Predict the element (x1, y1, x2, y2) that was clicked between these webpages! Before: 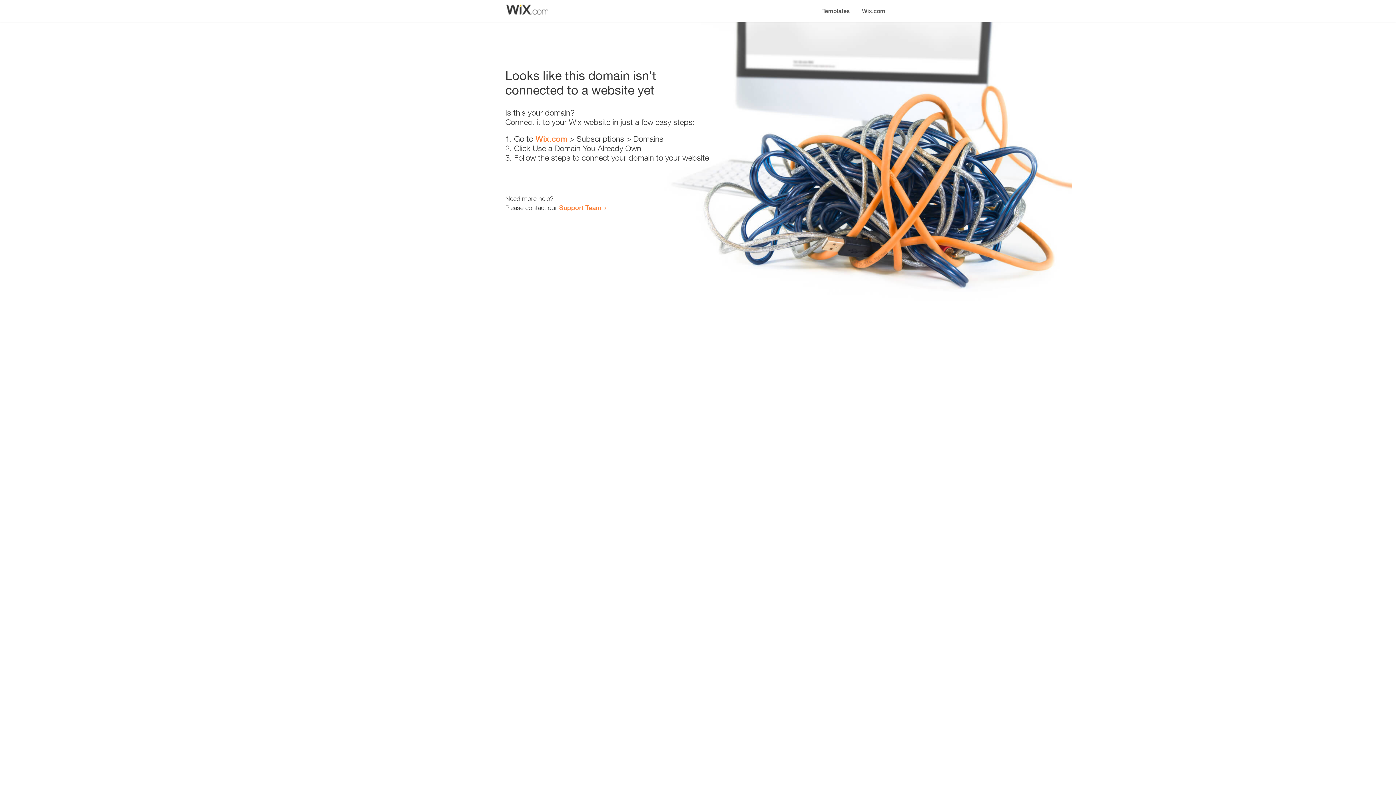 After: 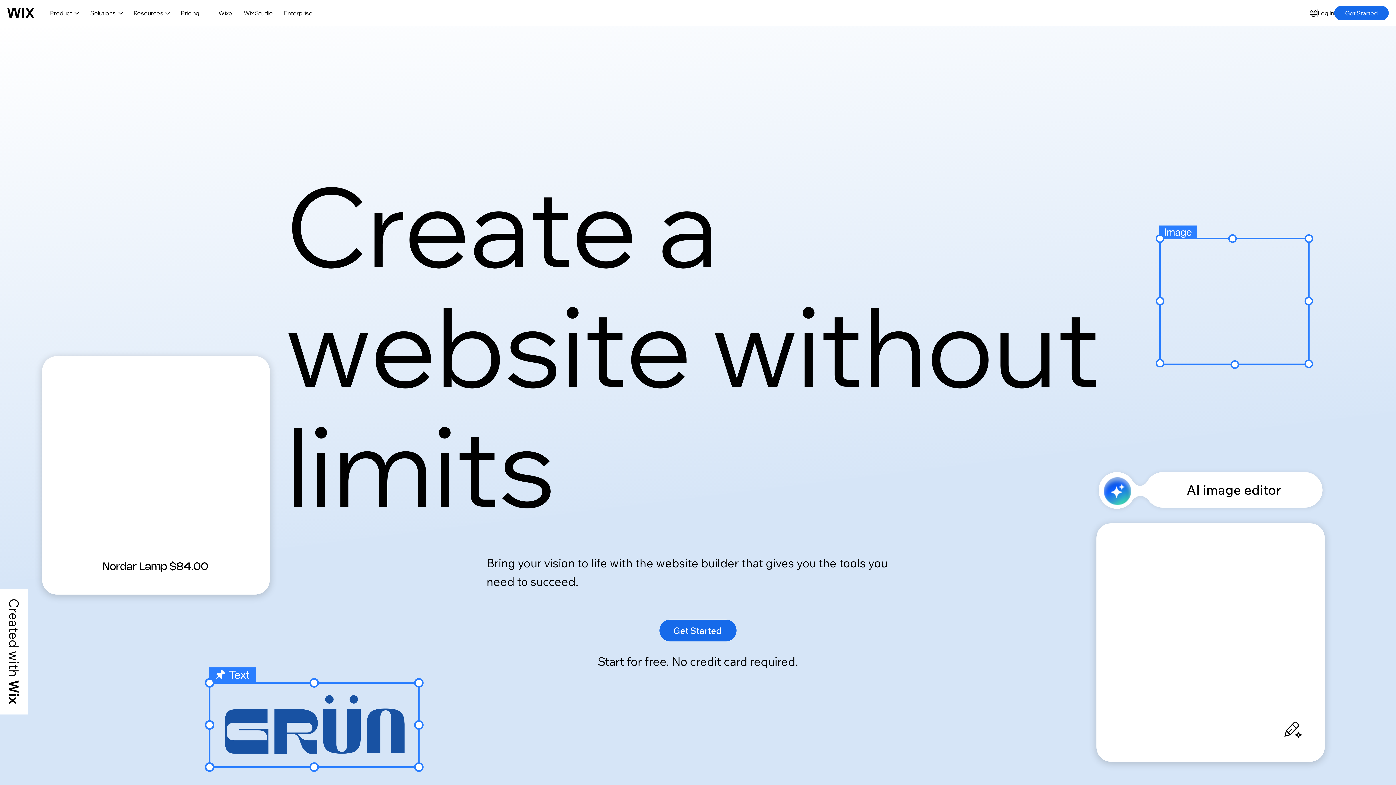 Action: label: Wix.com bbox: (535, 134, 567, 143)